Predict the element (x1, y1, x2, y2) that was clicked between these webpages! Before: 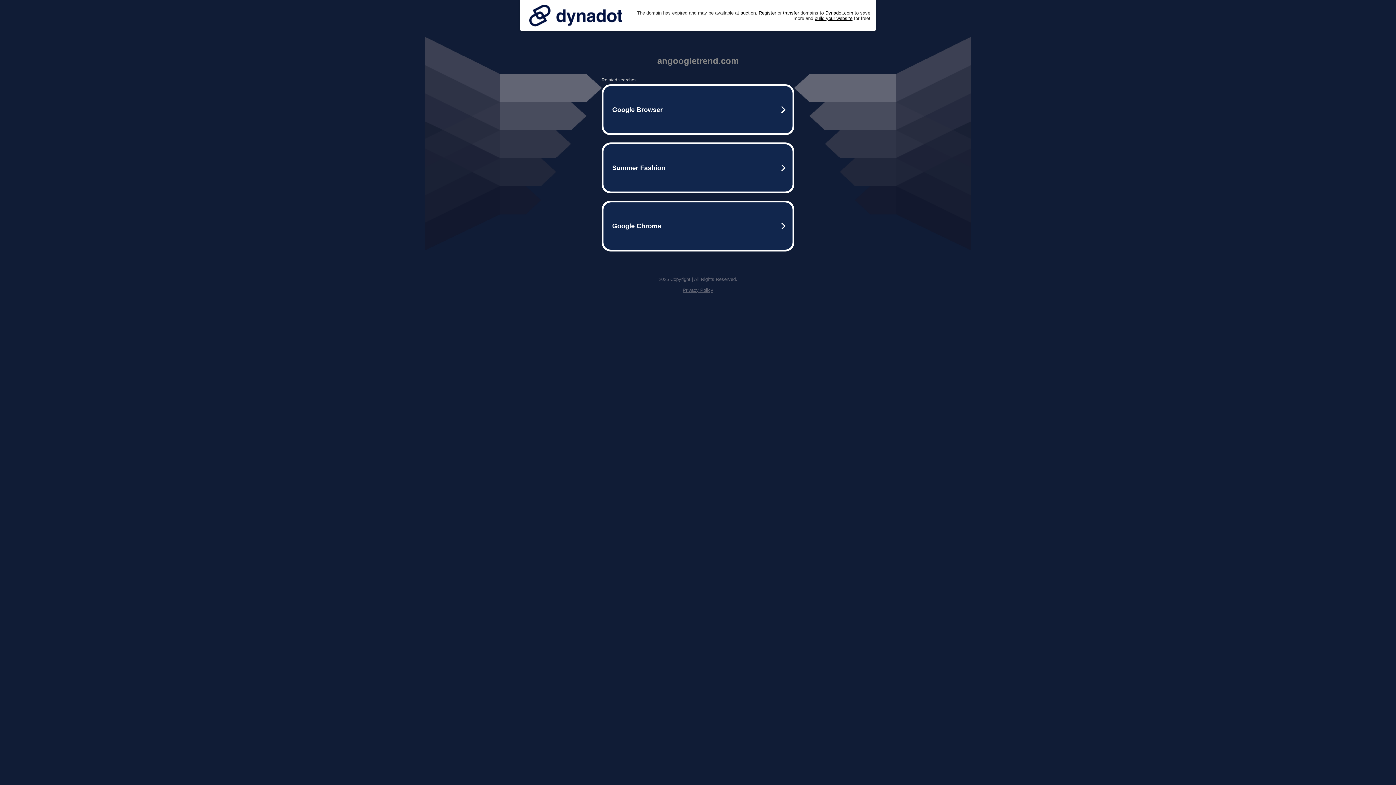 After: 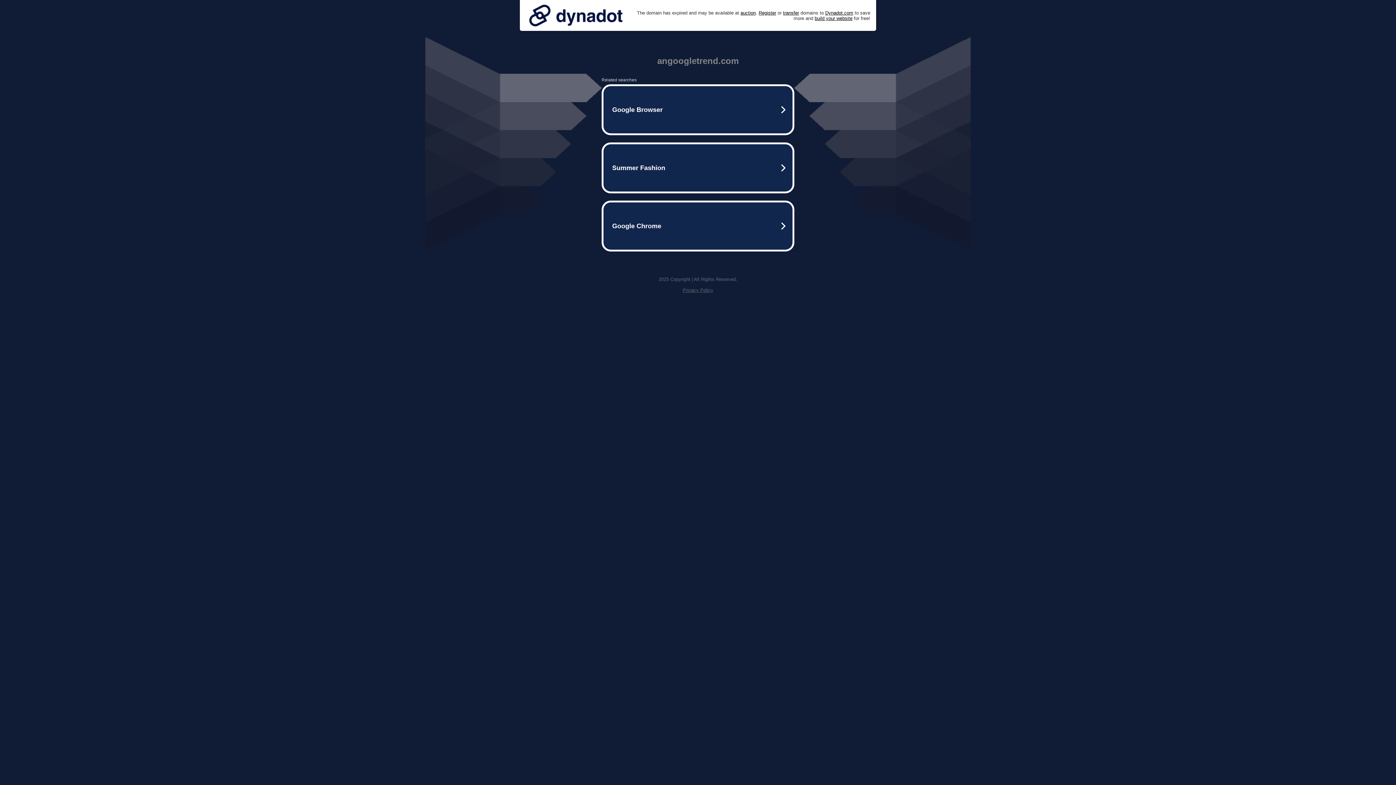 Action: bbox: (682, 287, 713, 293) label: Privacy Policy